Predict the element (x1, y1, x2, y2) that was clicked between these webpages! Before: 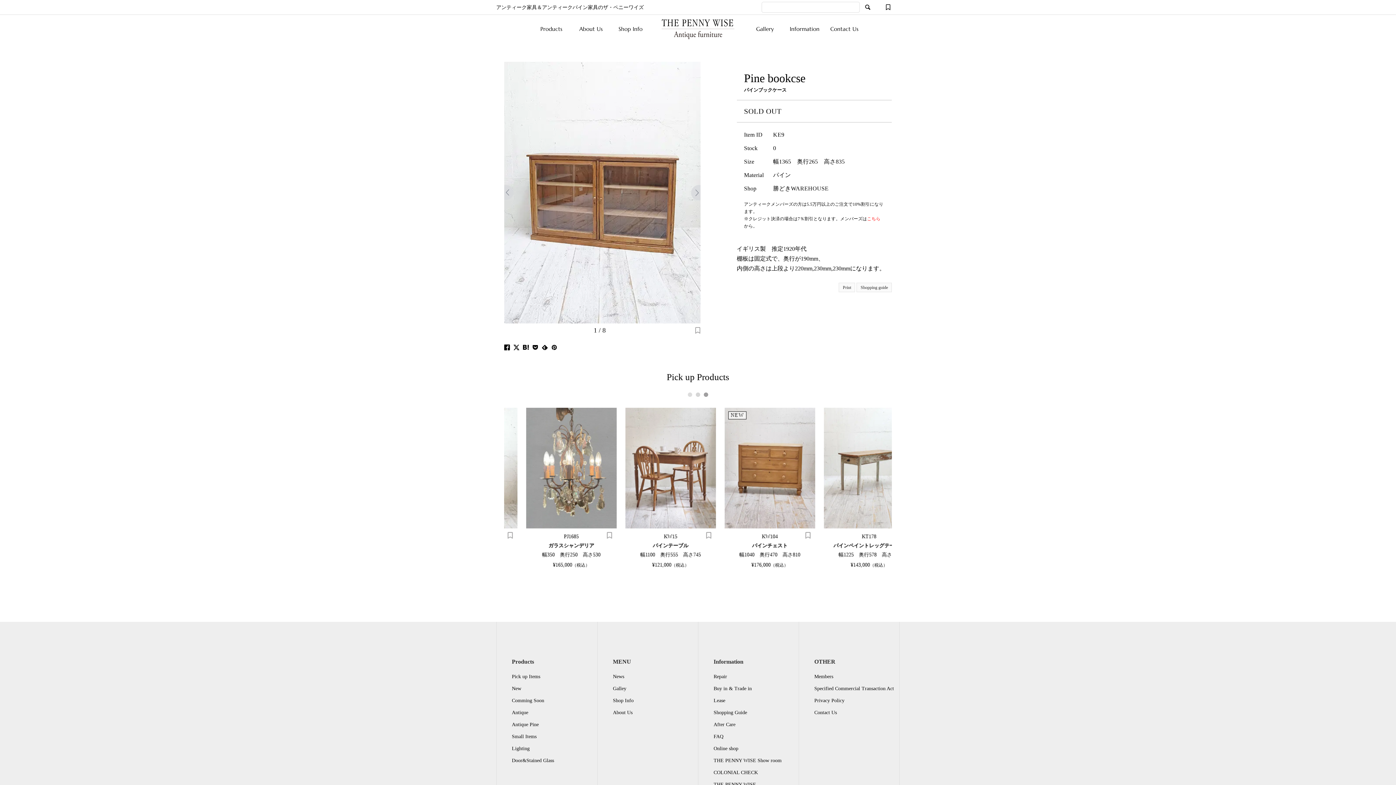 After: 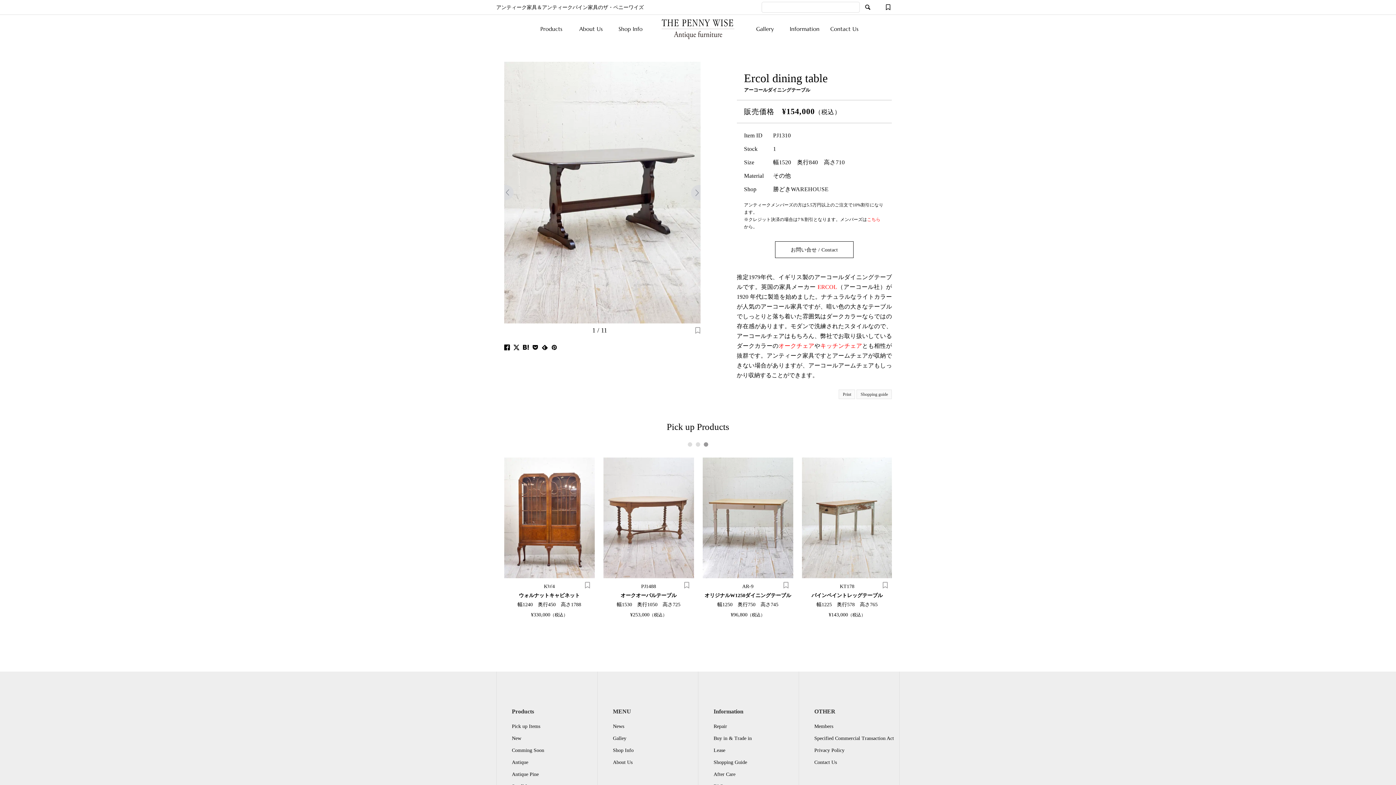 Action: bbox: (603, 408, 694, 569) label: PJ1310
アーコールダイニングテーブル

幅1520　奥行840　高さ710

¥154,000（税込）